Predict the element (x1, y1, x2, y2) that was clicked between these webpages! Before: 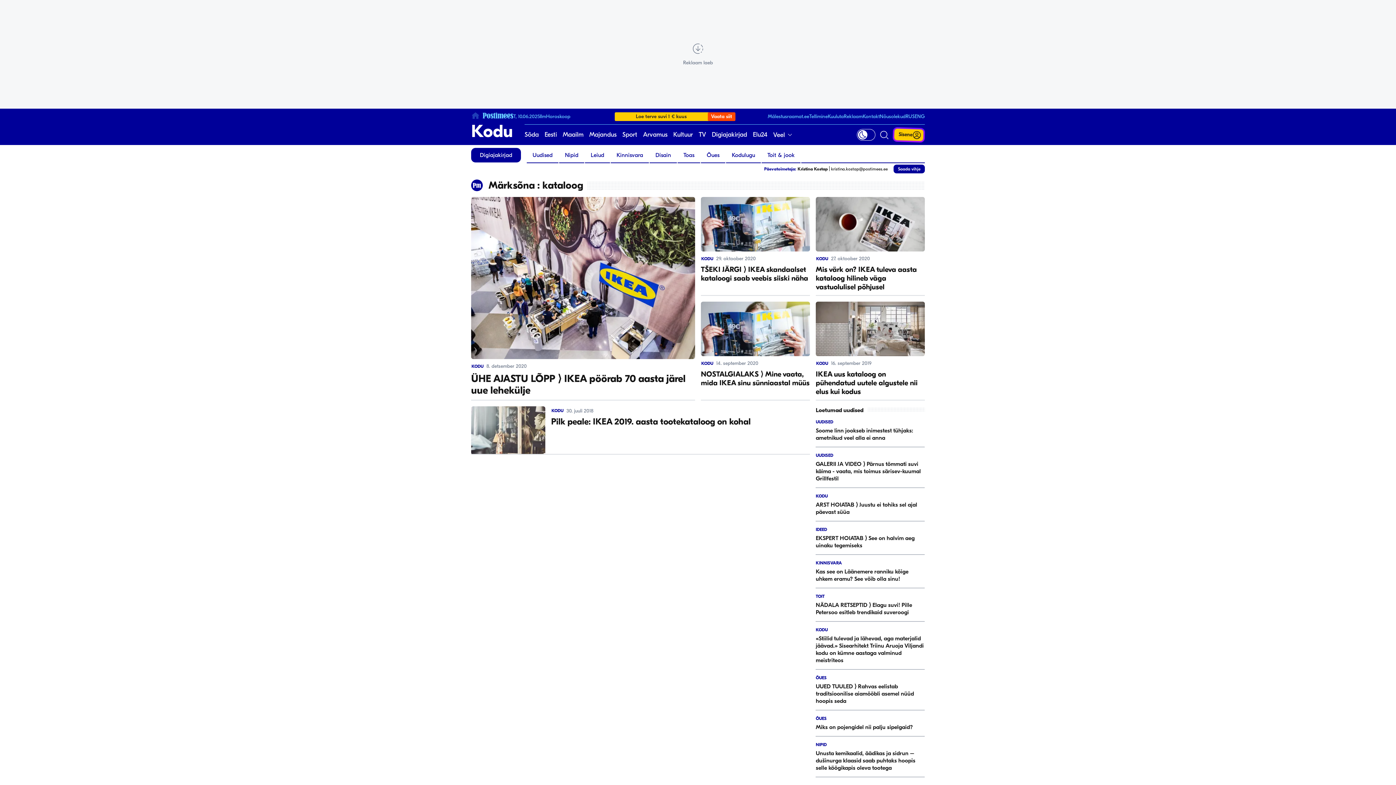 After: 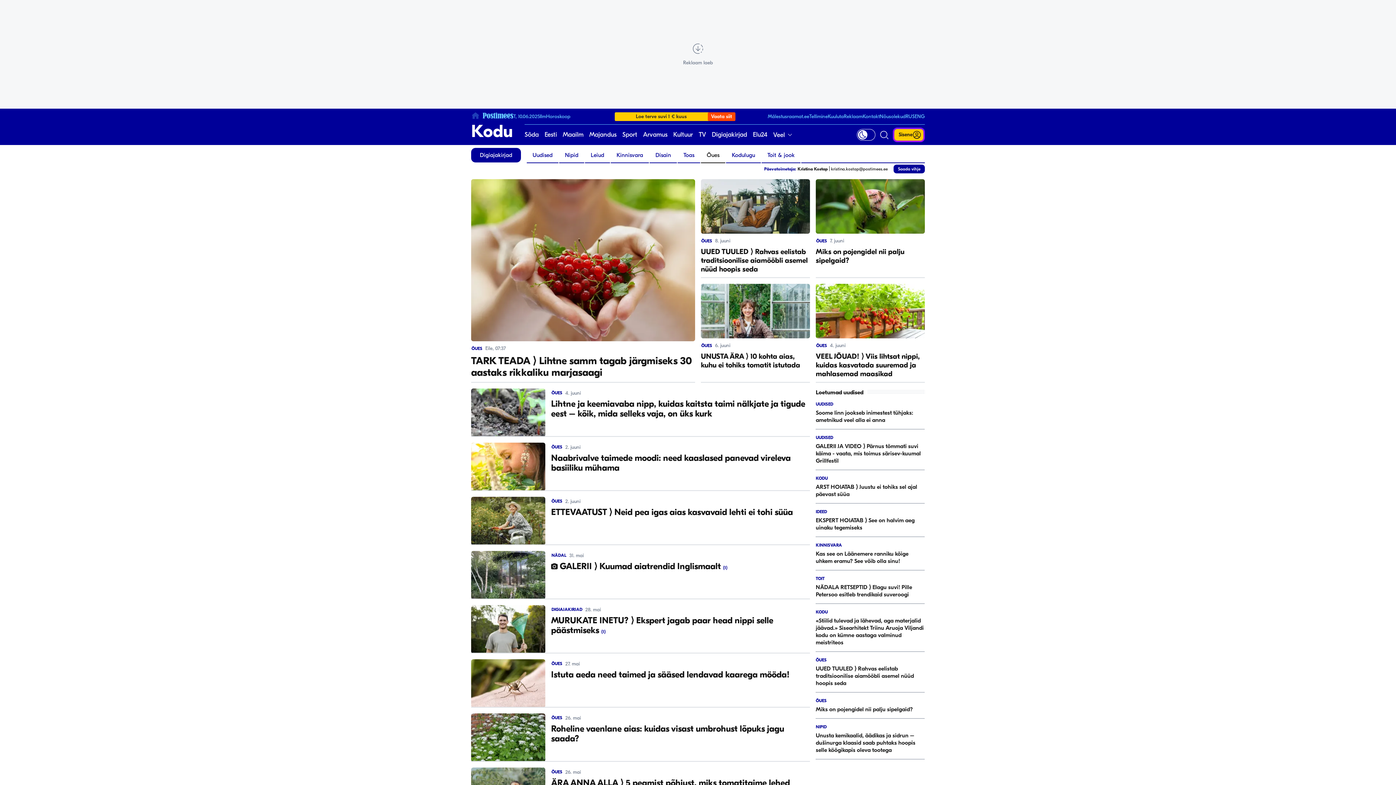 Action: bbox: (701, 148, 725, 162) label: Õues